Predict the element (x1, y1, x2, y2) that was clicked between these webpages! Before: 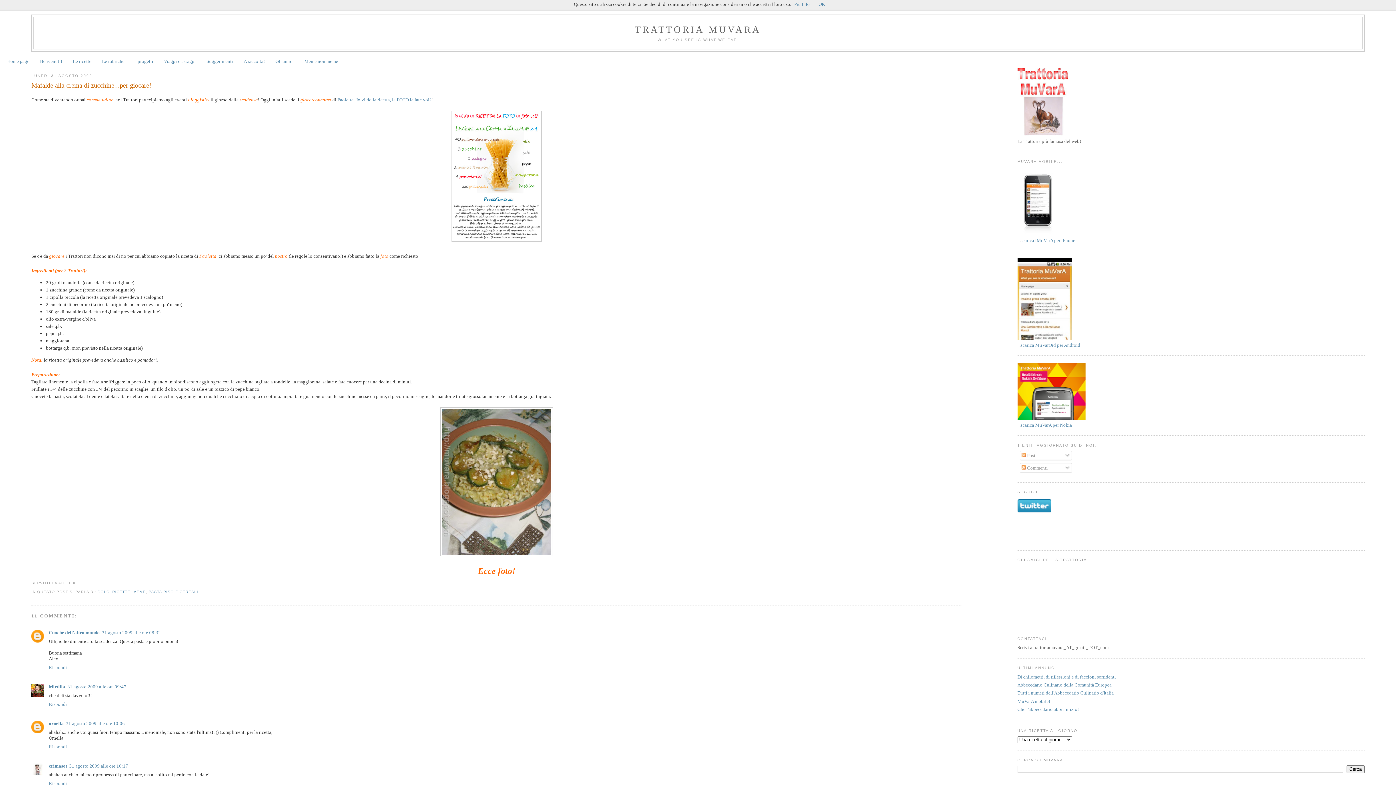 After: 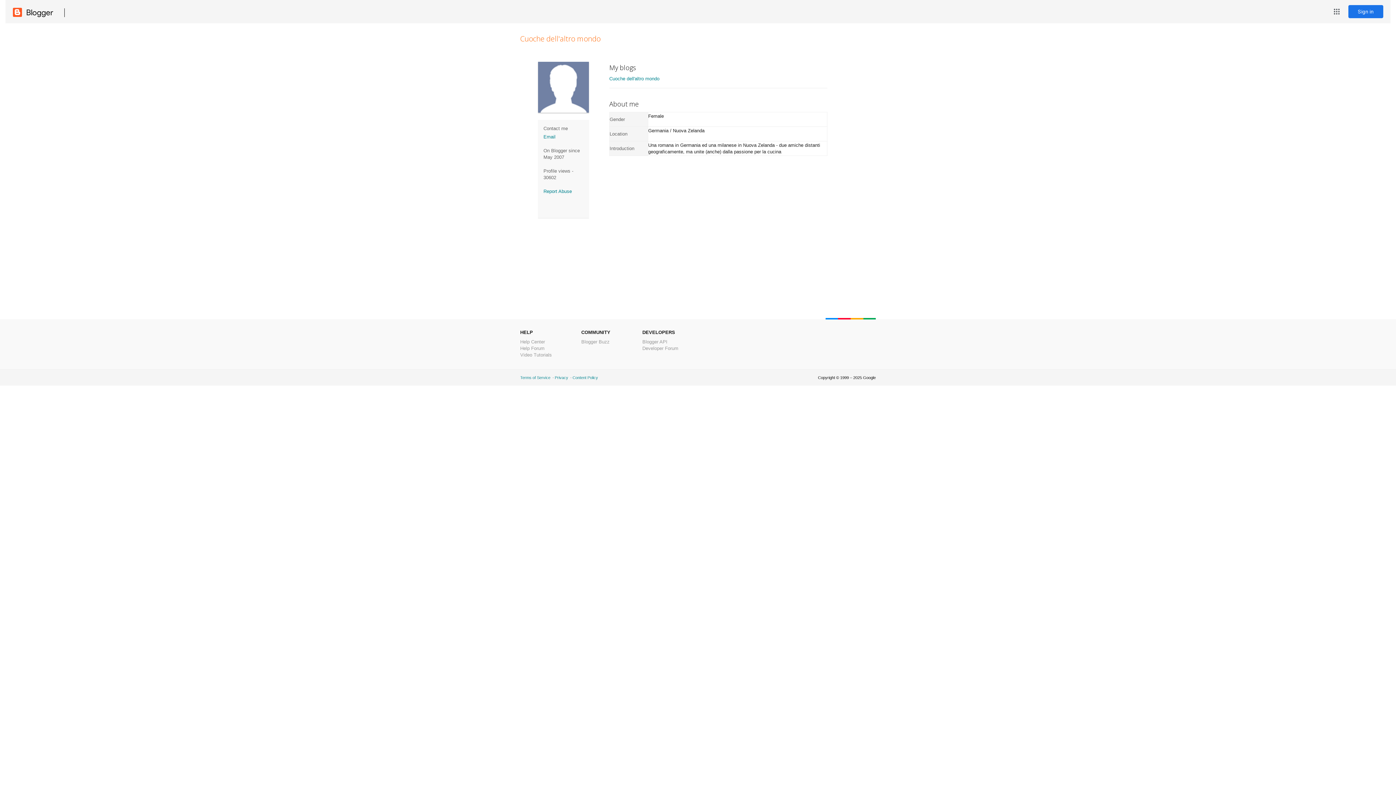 Action: label: Cuoche dell'altro mondo bbox: (48, 630, 99, 635)